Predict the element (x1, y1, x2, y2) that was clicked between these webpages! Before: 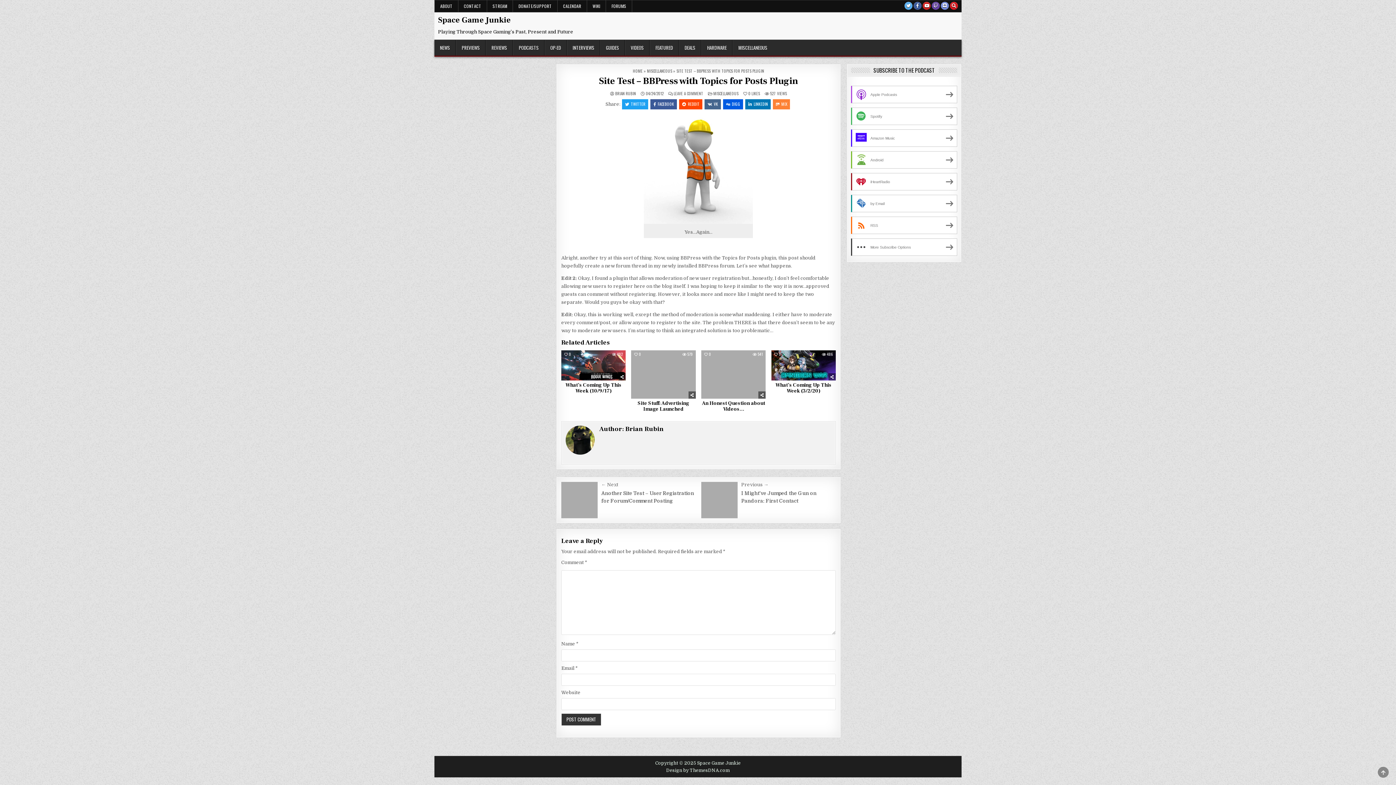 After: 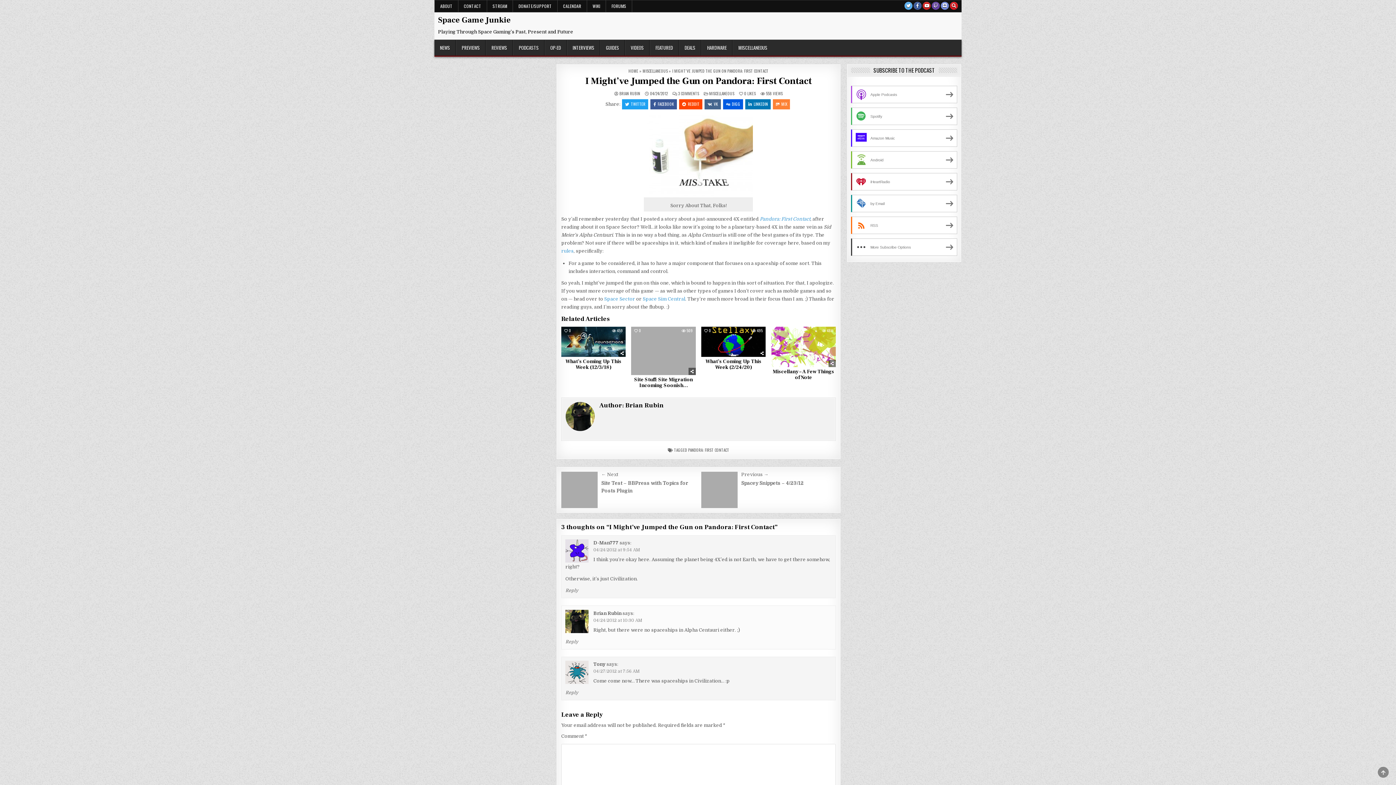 Action: bbox: (701, 482, 741, 518)